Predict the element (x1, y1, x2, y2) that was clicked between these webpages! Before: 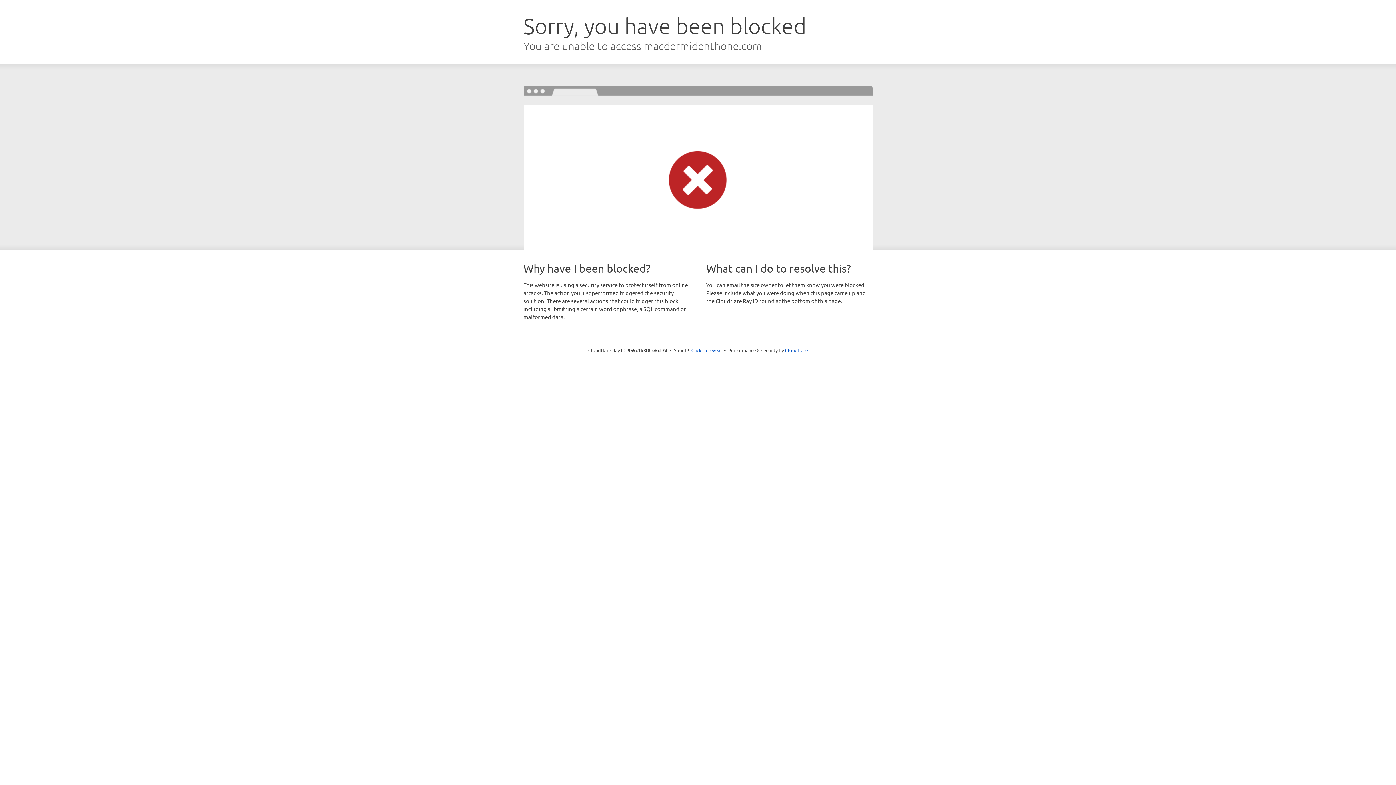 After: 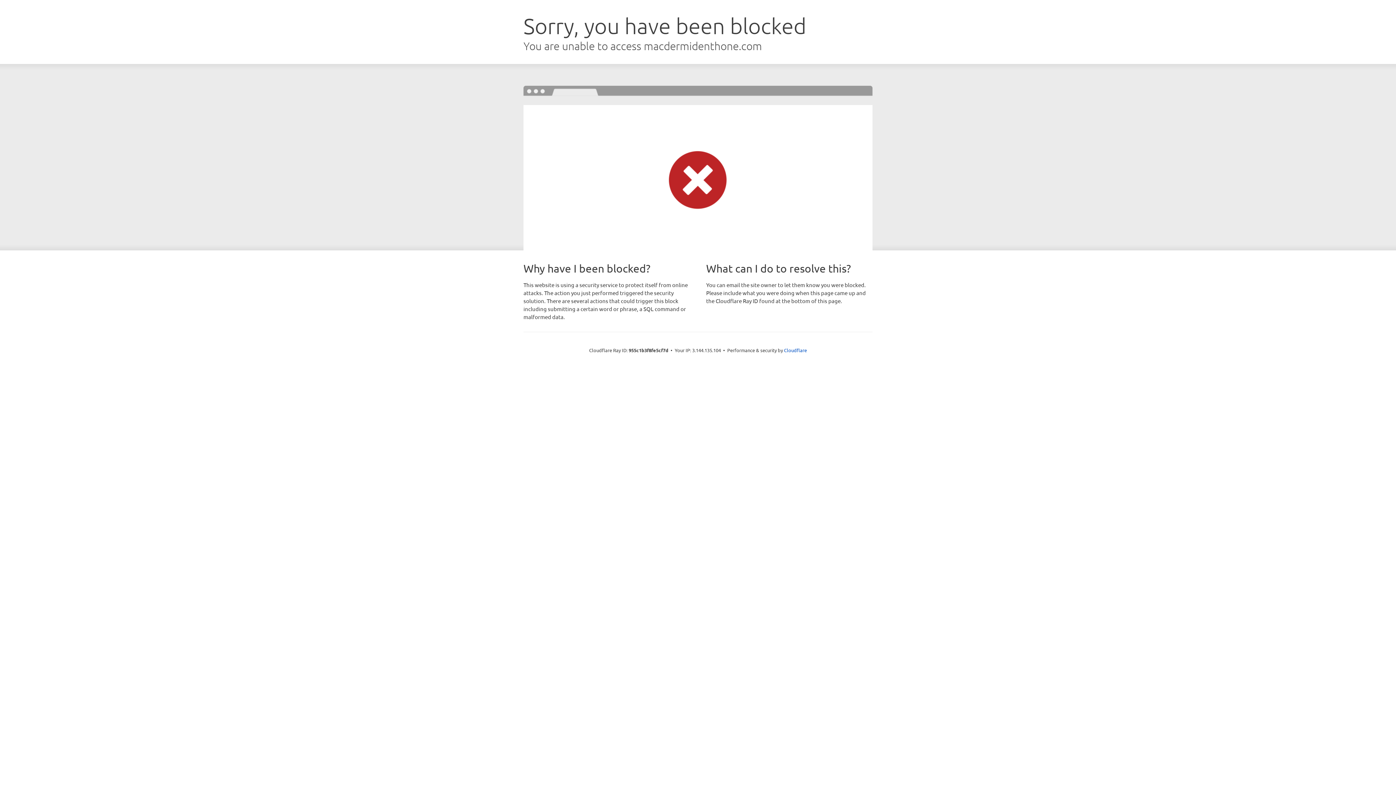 Action: label: Click to reveal bbox: (691, 346, 722, 353)